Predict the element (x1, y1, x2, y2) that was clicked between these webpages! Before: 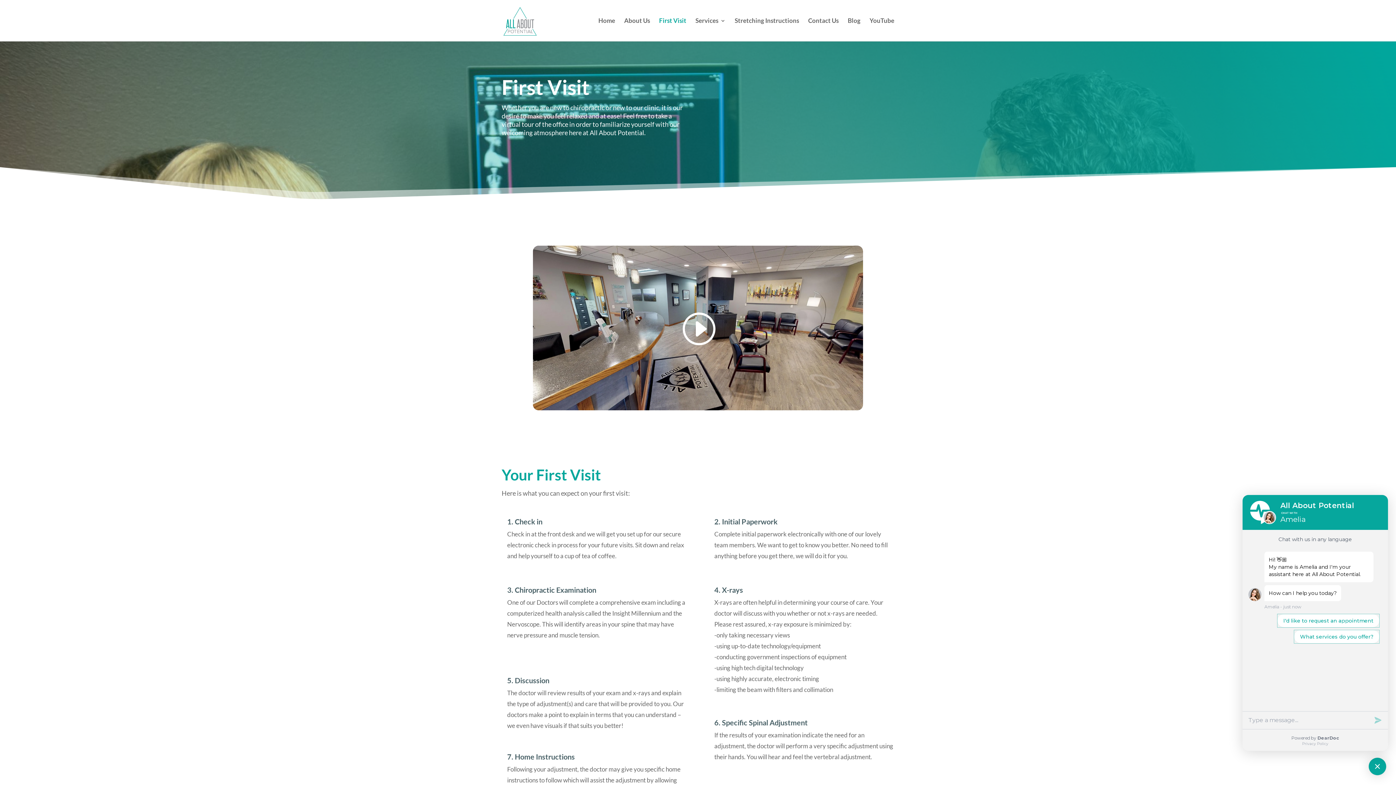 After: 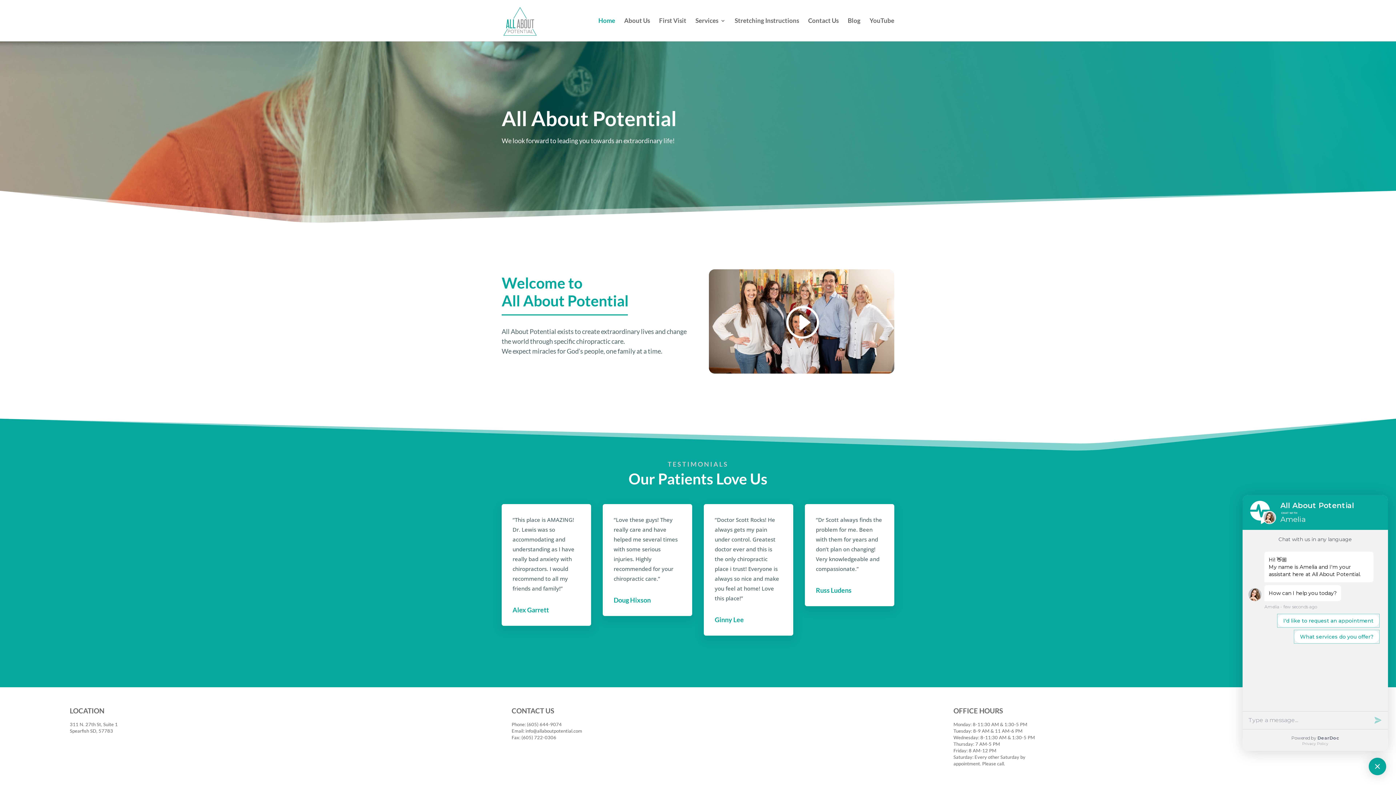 Action: bbox: (502, 15, 537, 23)